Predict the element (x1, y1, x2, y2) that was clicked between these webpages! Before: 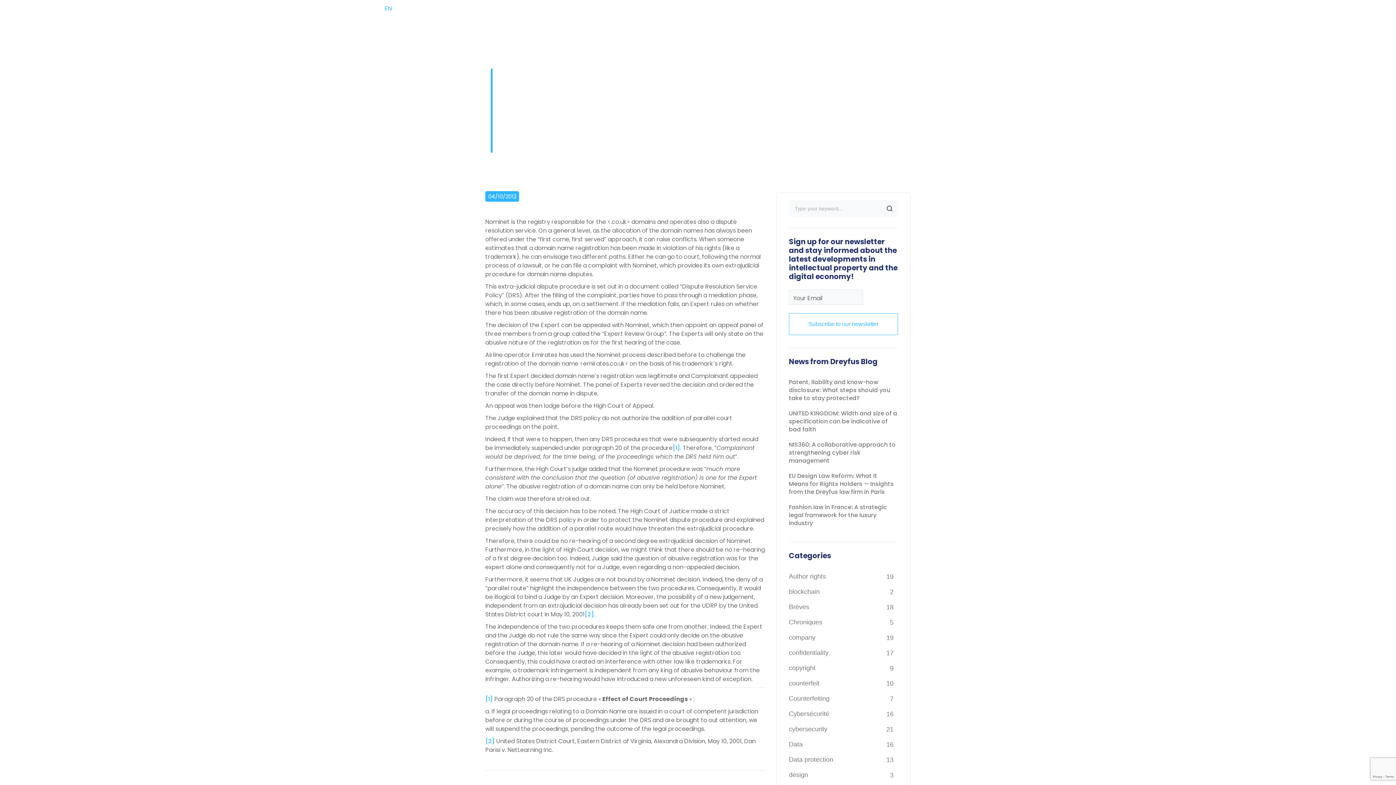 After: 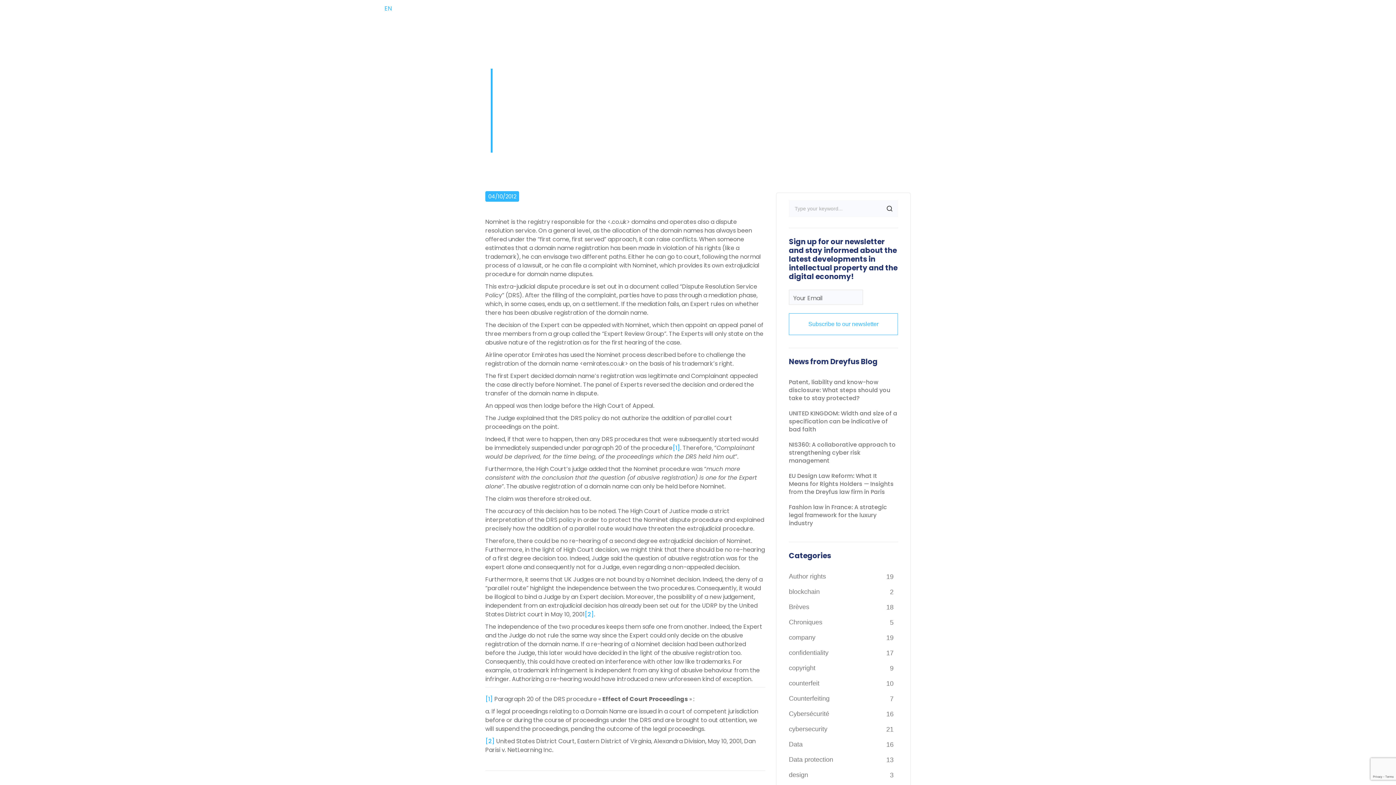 Action: label: EN bbox: (382, 3, 393, 13)